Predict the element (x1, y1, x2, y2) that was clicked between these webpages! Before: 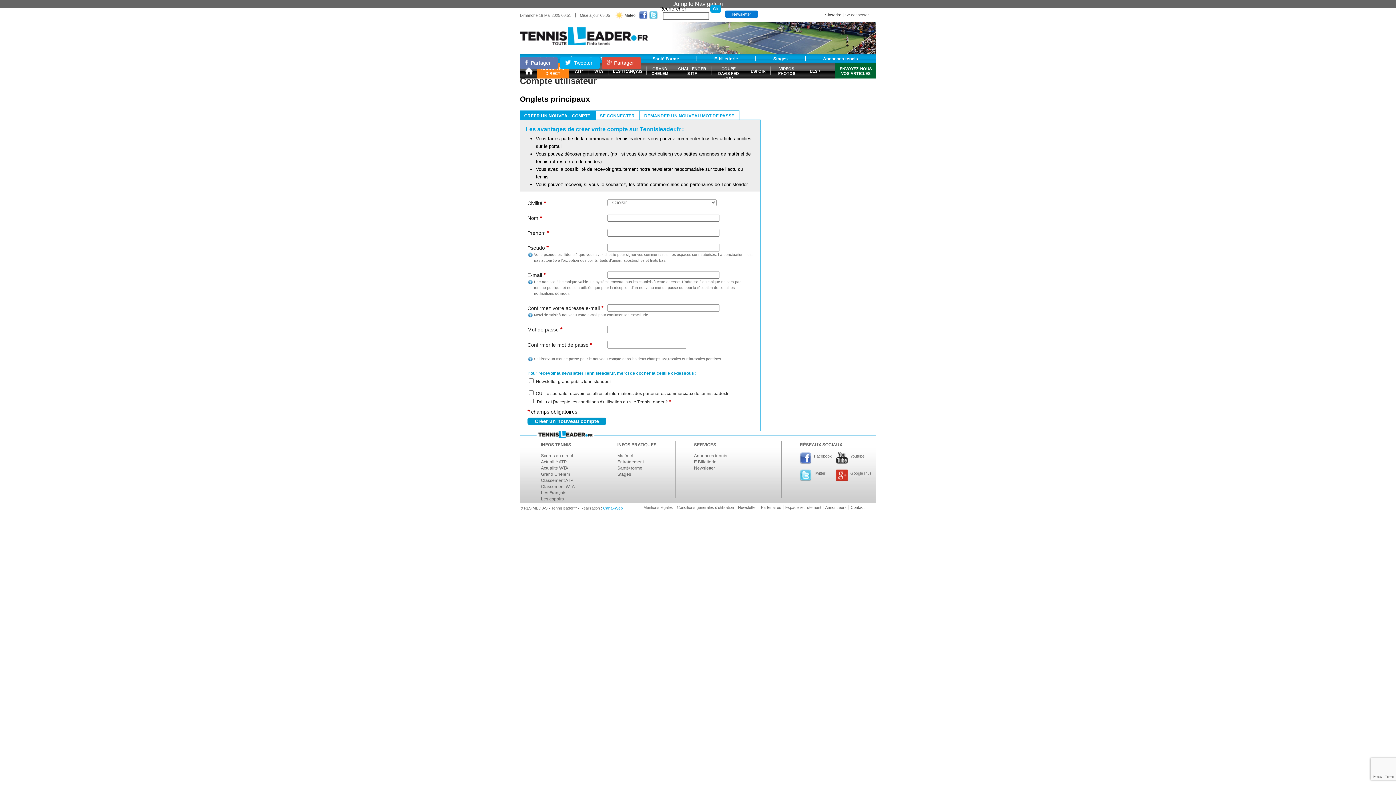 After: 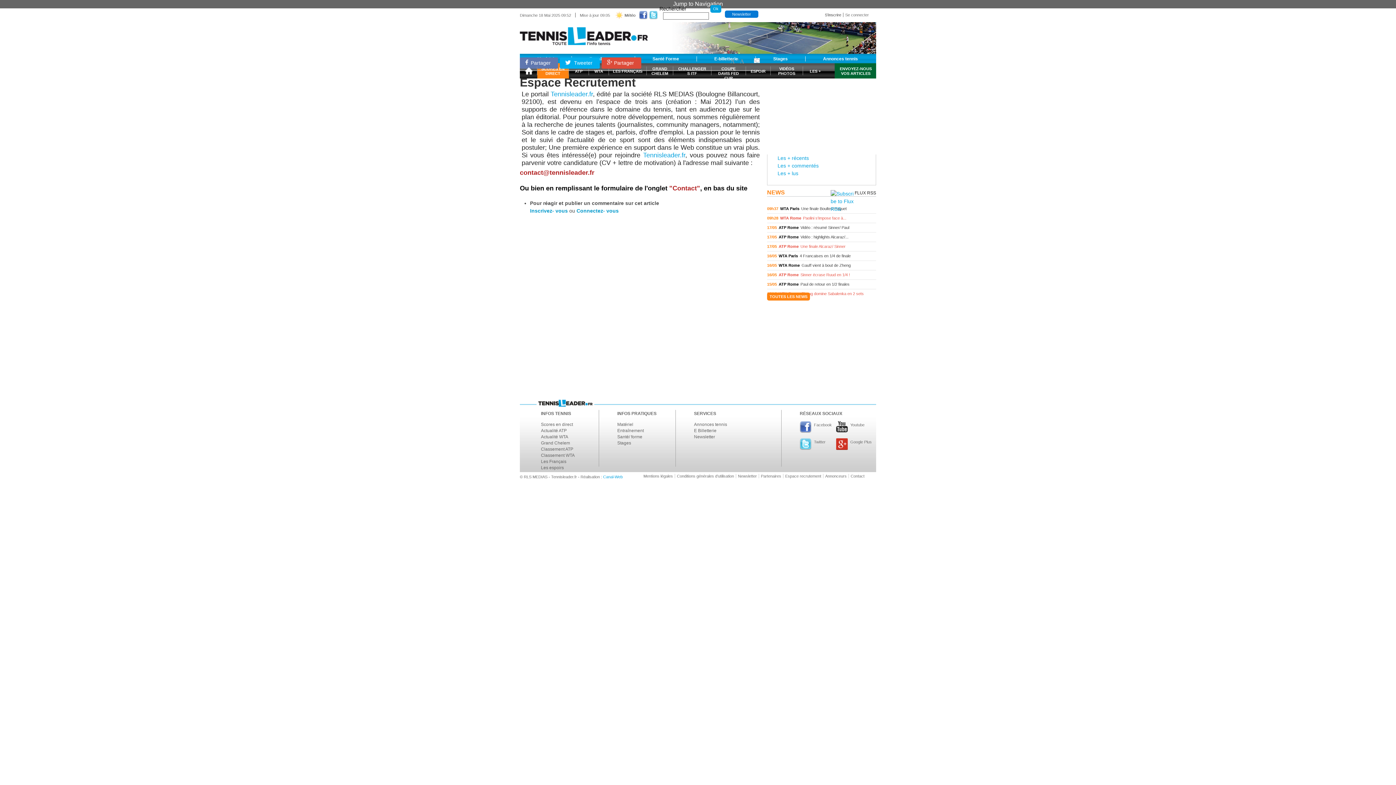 Action: label: Espace recrutement bbox: (783, 505, 823, 509)